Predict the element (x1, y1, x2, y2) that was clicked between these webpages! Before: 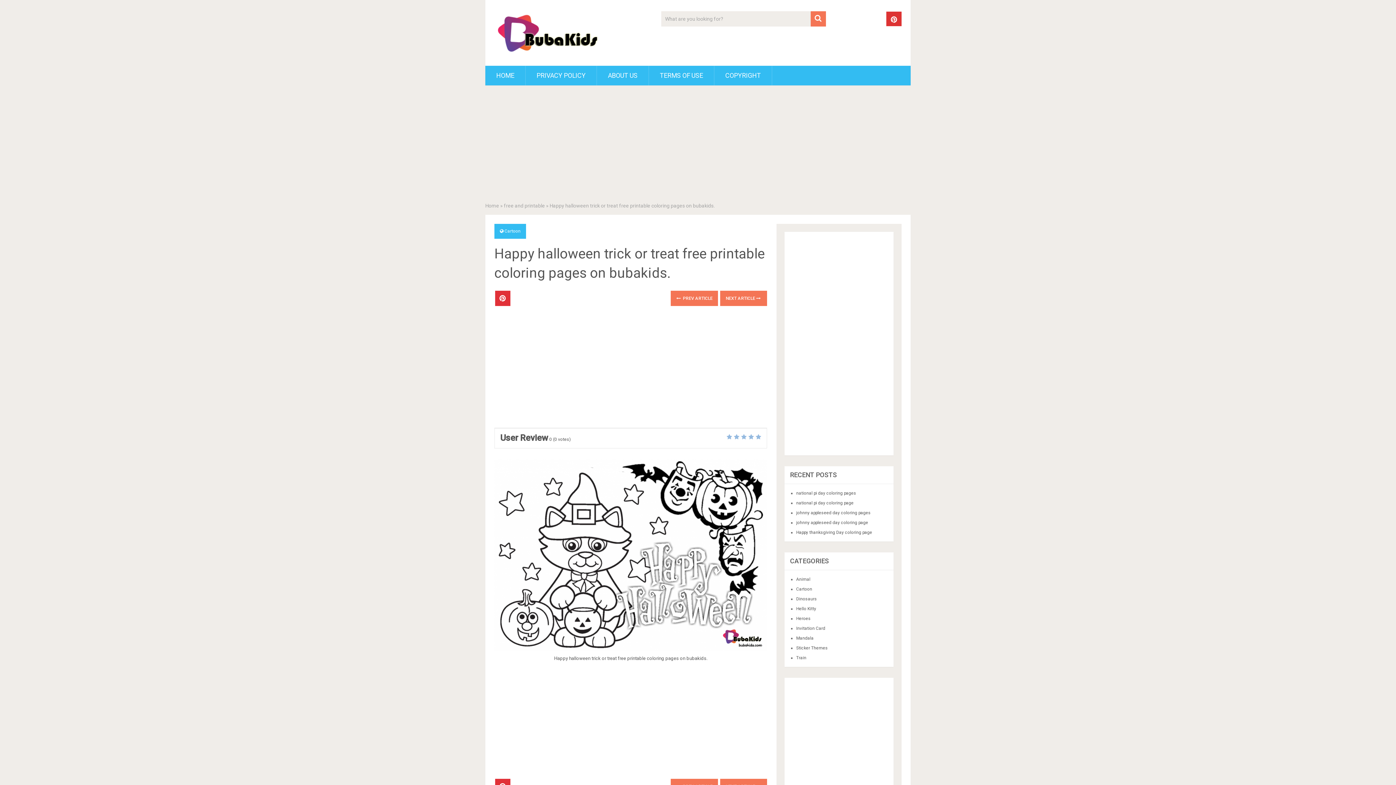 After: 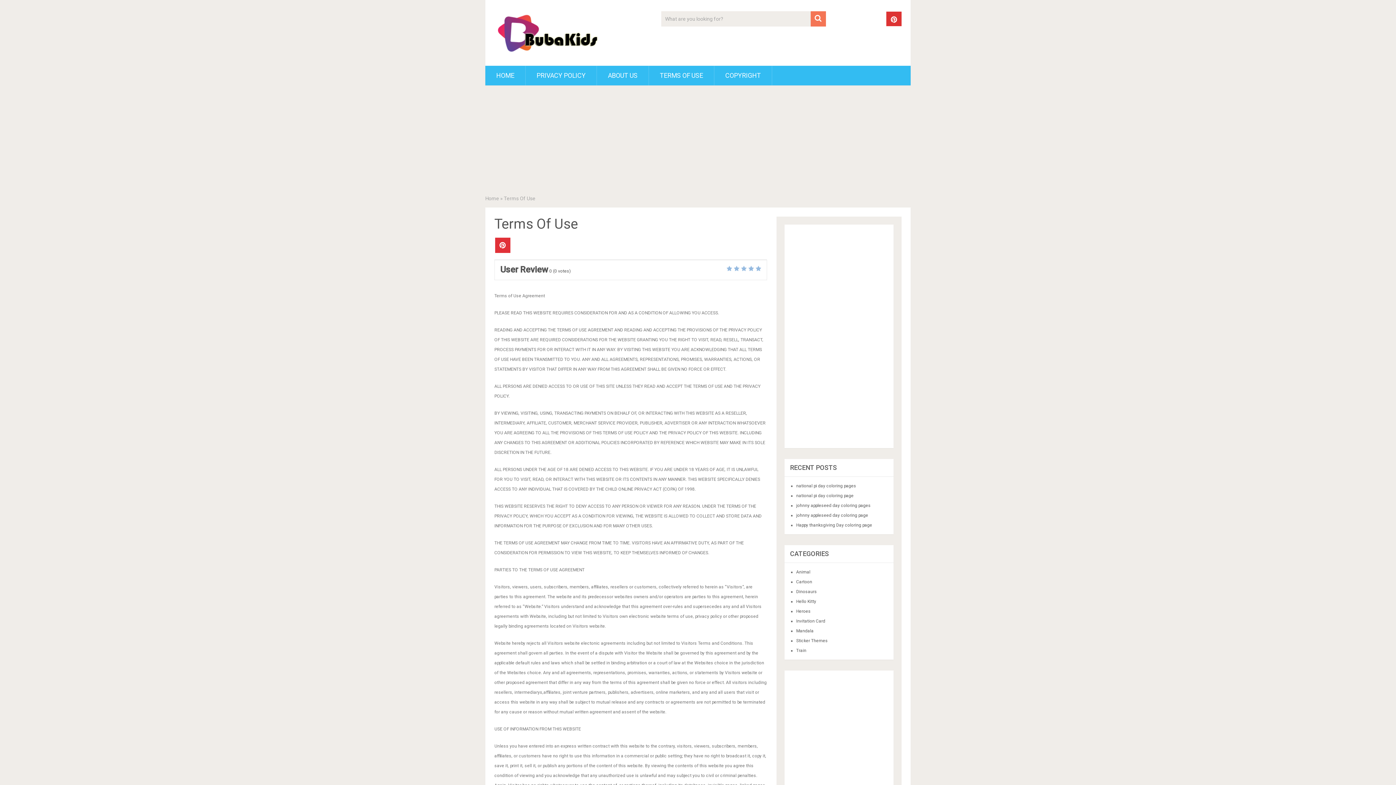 Action: bbox: (649, 65, 714, 85) label: TERMS OF USE